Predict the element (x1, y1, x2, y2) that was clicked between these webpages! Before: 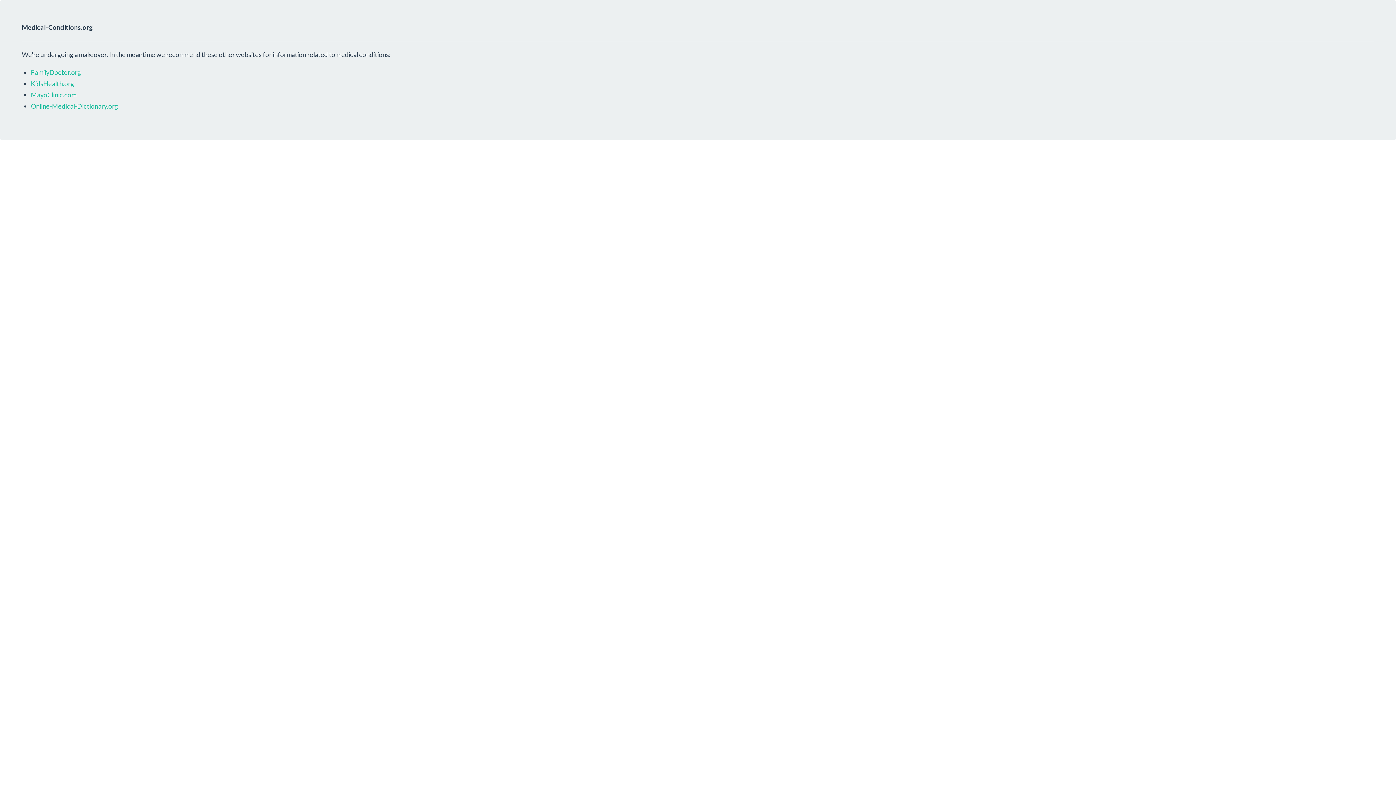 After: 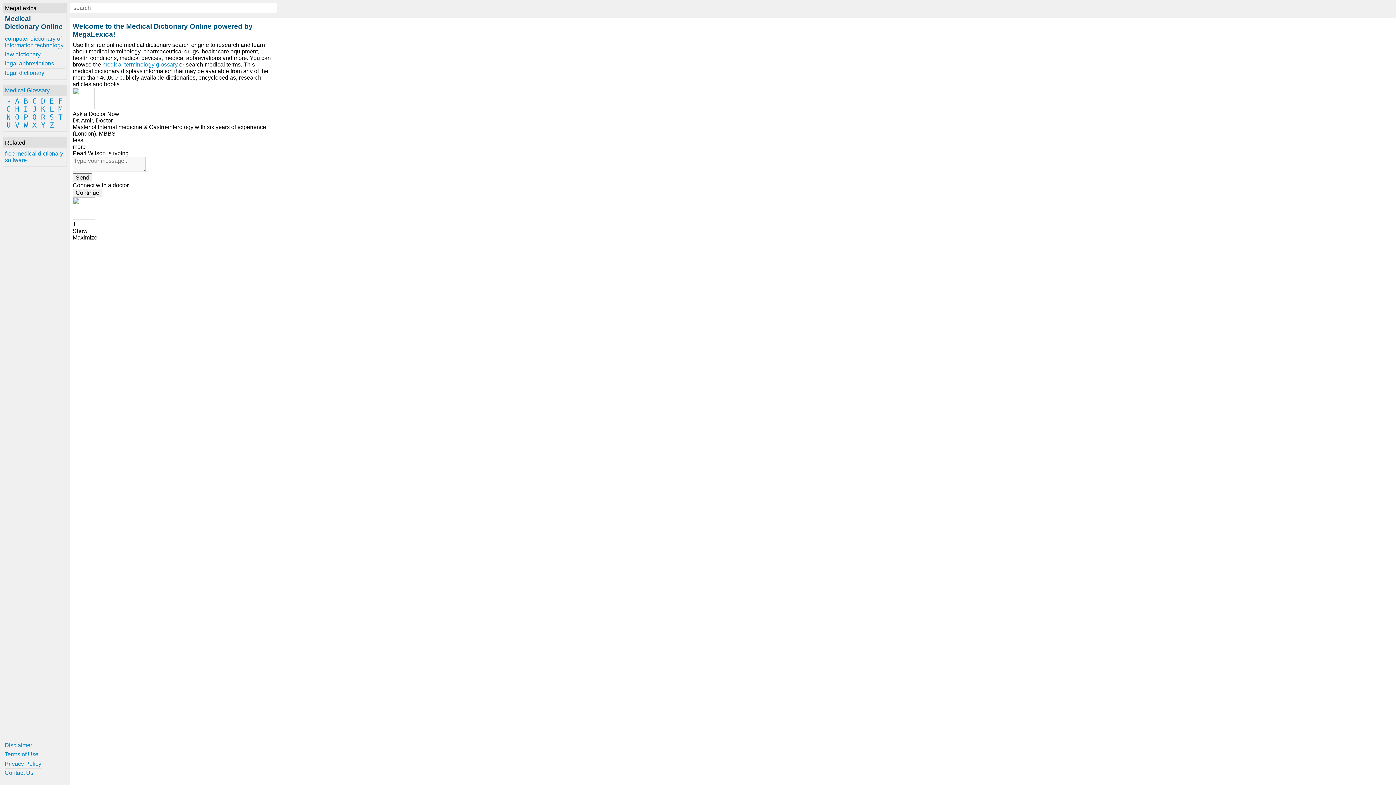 Action: bbox: (30, 102, 118, 110) label: Online-Medical-Dictionary.org